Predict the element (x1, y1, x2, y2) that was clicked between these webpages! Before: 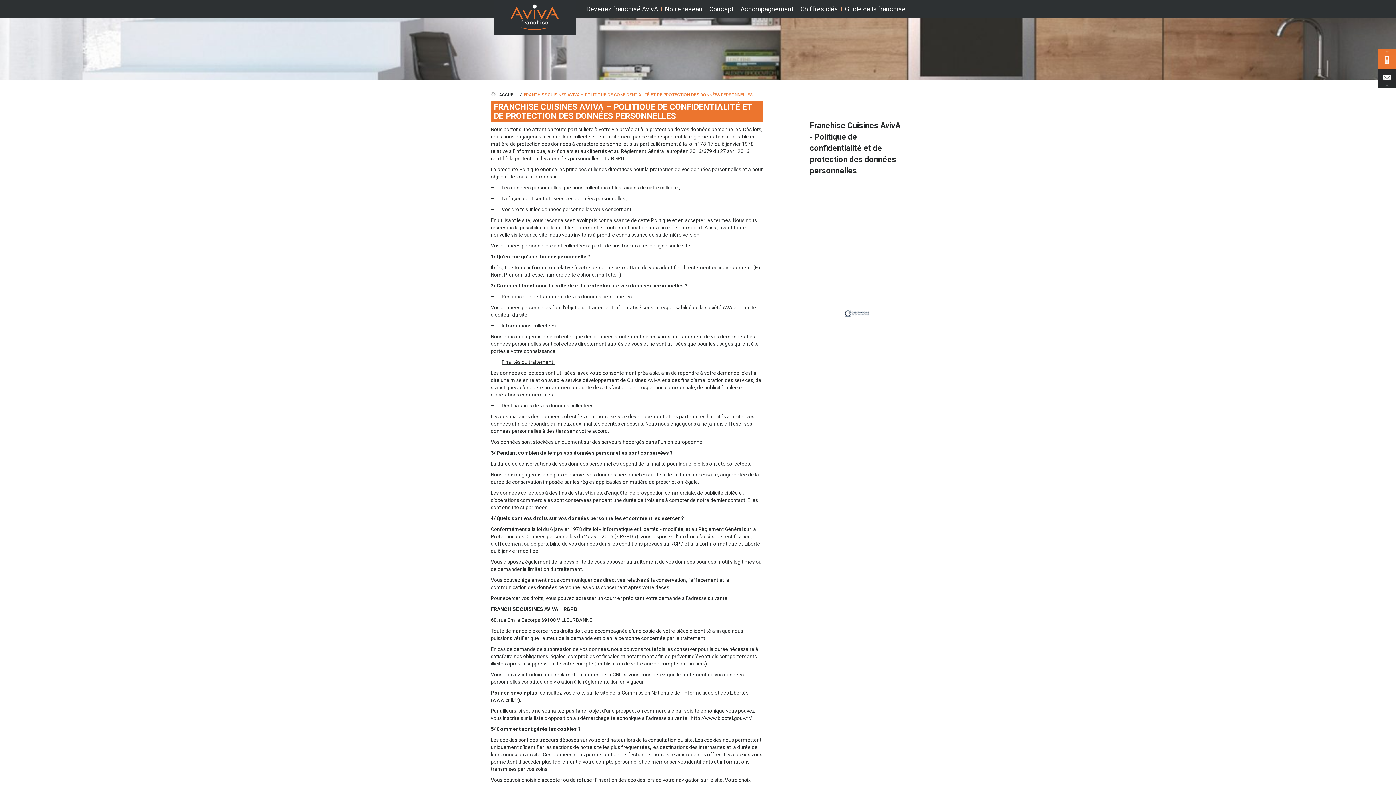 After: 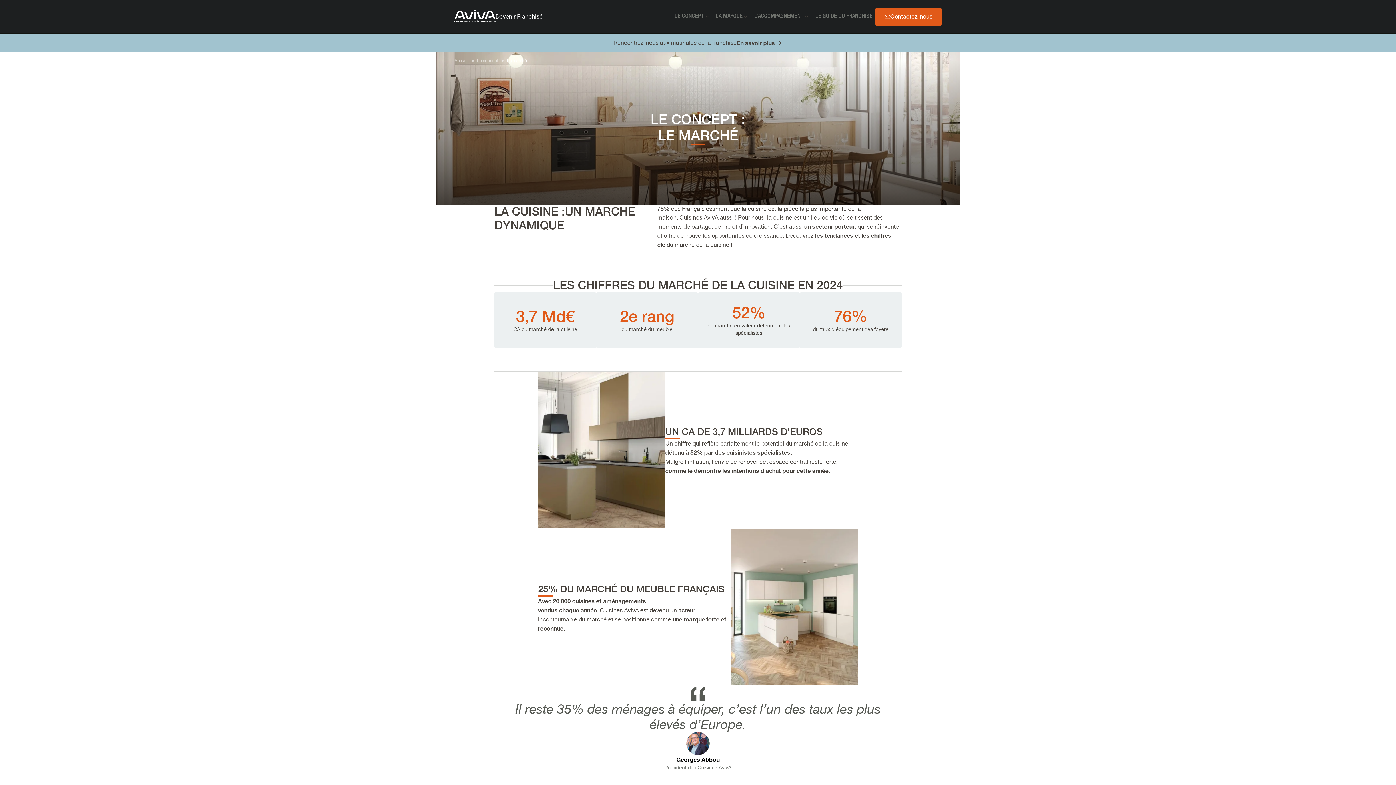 Action: label: Chiffres clés bbox: (797, 0, 841, 18)